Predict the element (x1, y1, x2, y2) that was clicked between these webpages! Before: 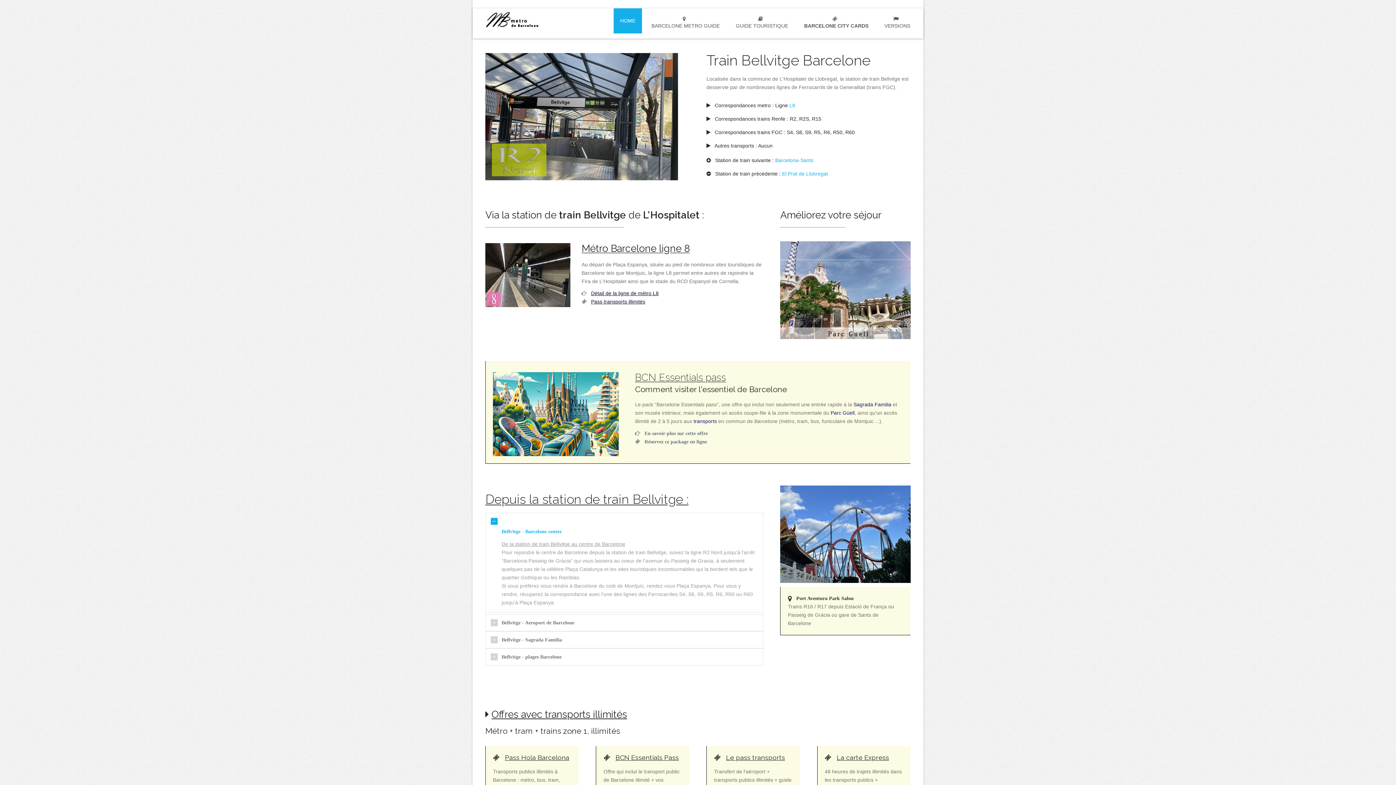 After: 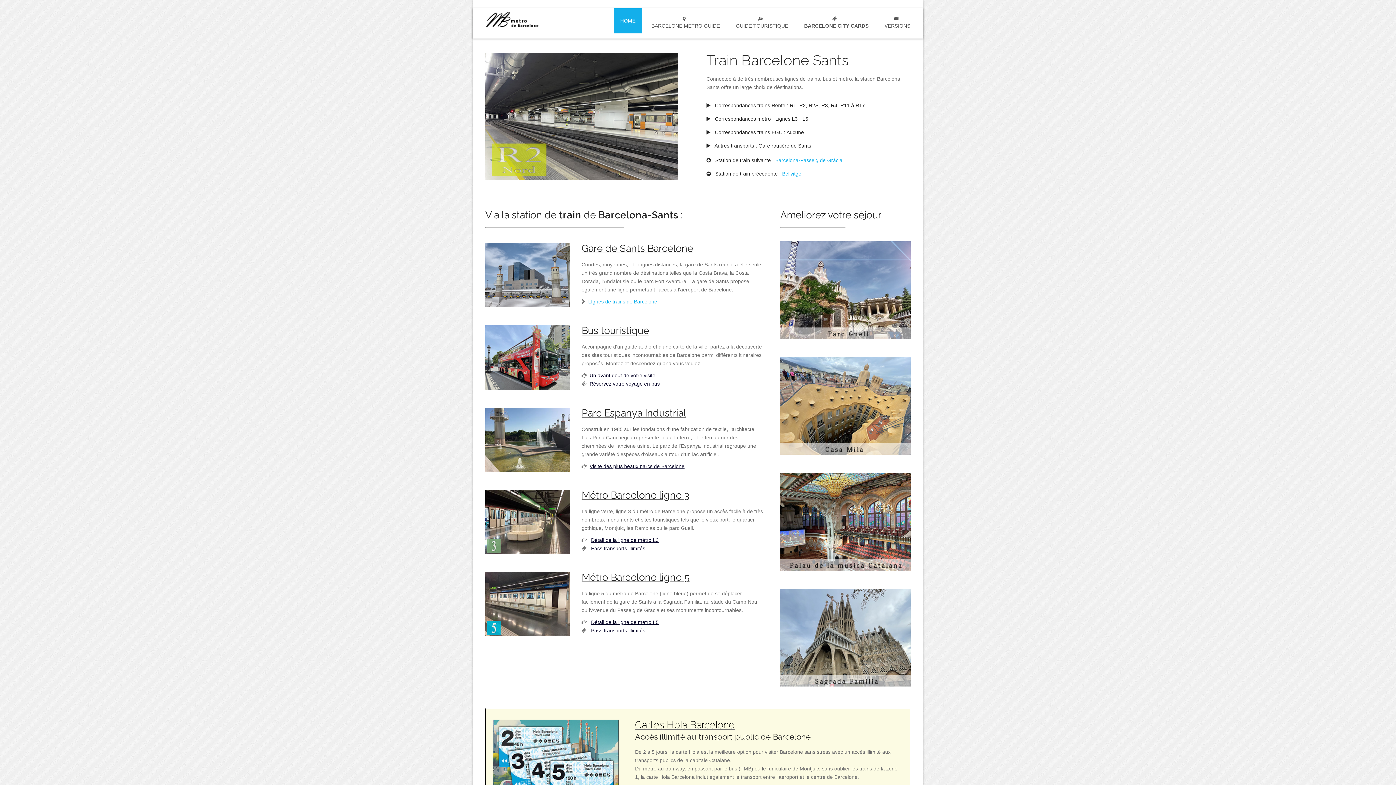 Action: label: Barcelona-Sants bbox: (775, 157, 813, 163)